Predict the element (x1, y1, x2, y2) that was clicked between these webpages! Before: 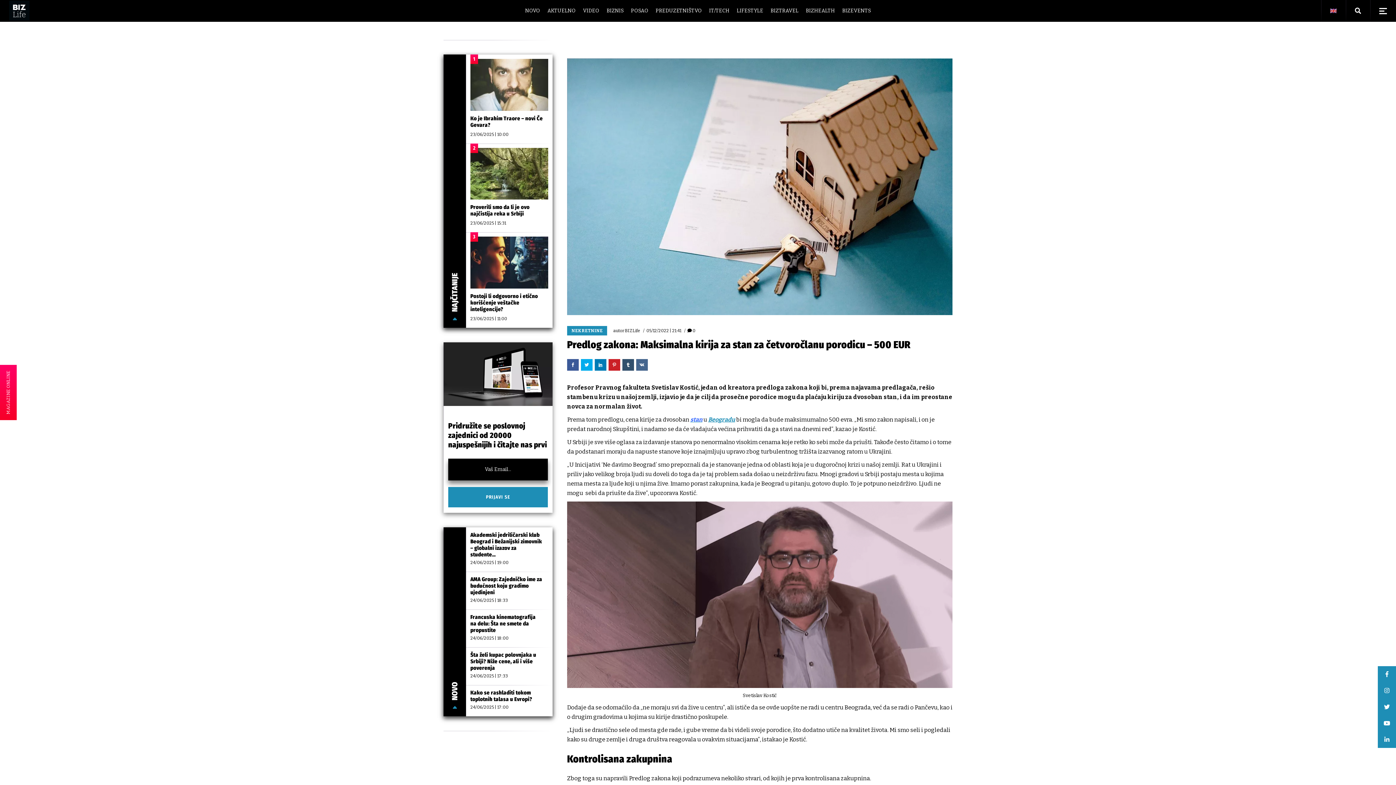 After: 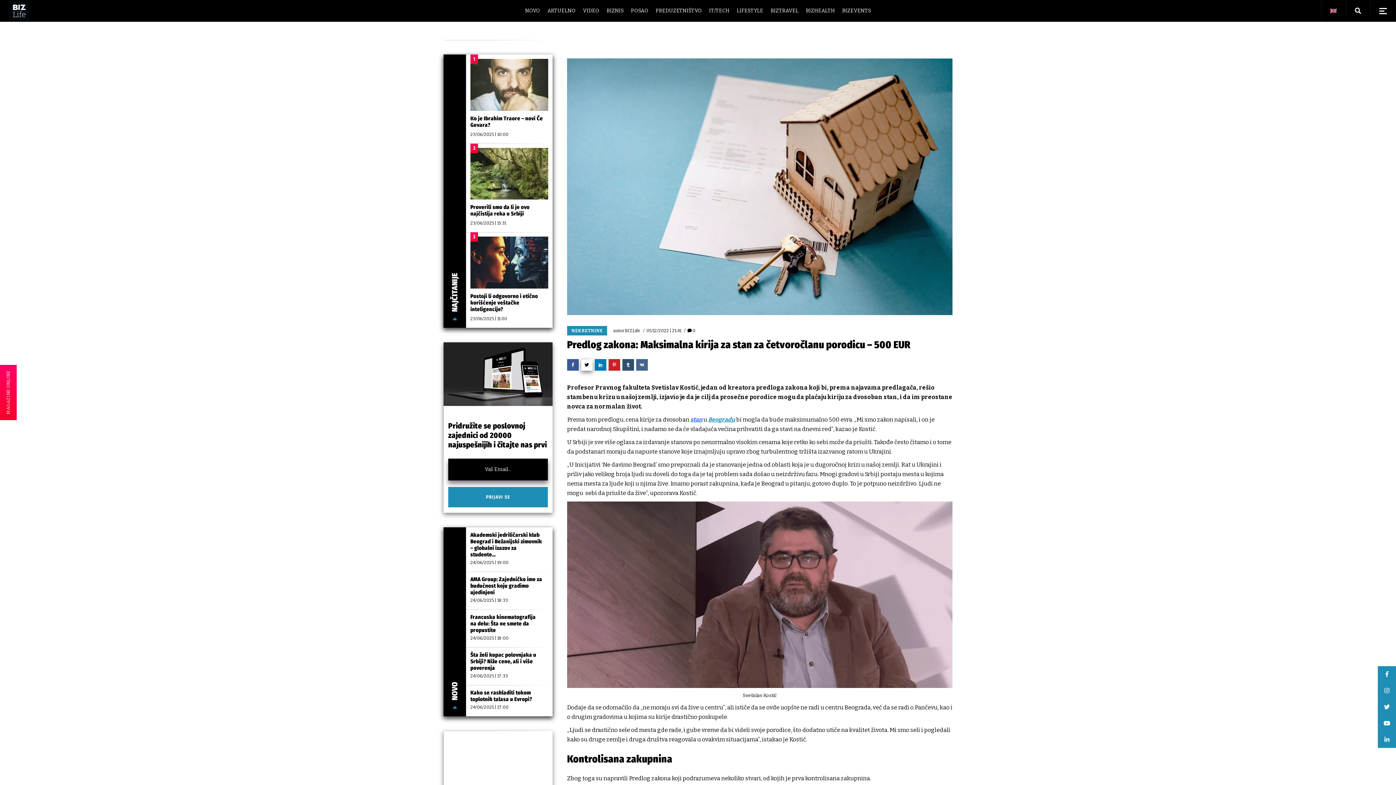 Action: bbox: (581, 359, 592, 371)